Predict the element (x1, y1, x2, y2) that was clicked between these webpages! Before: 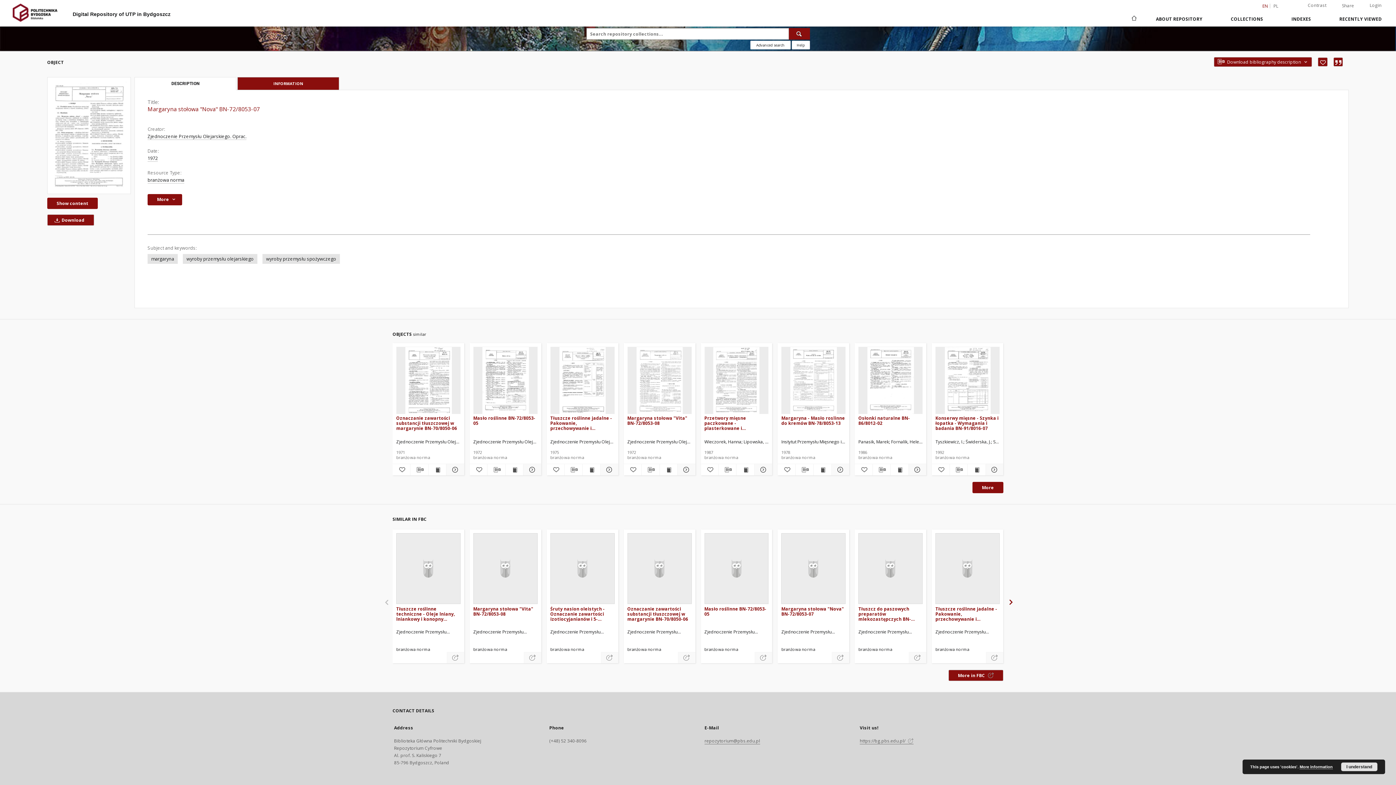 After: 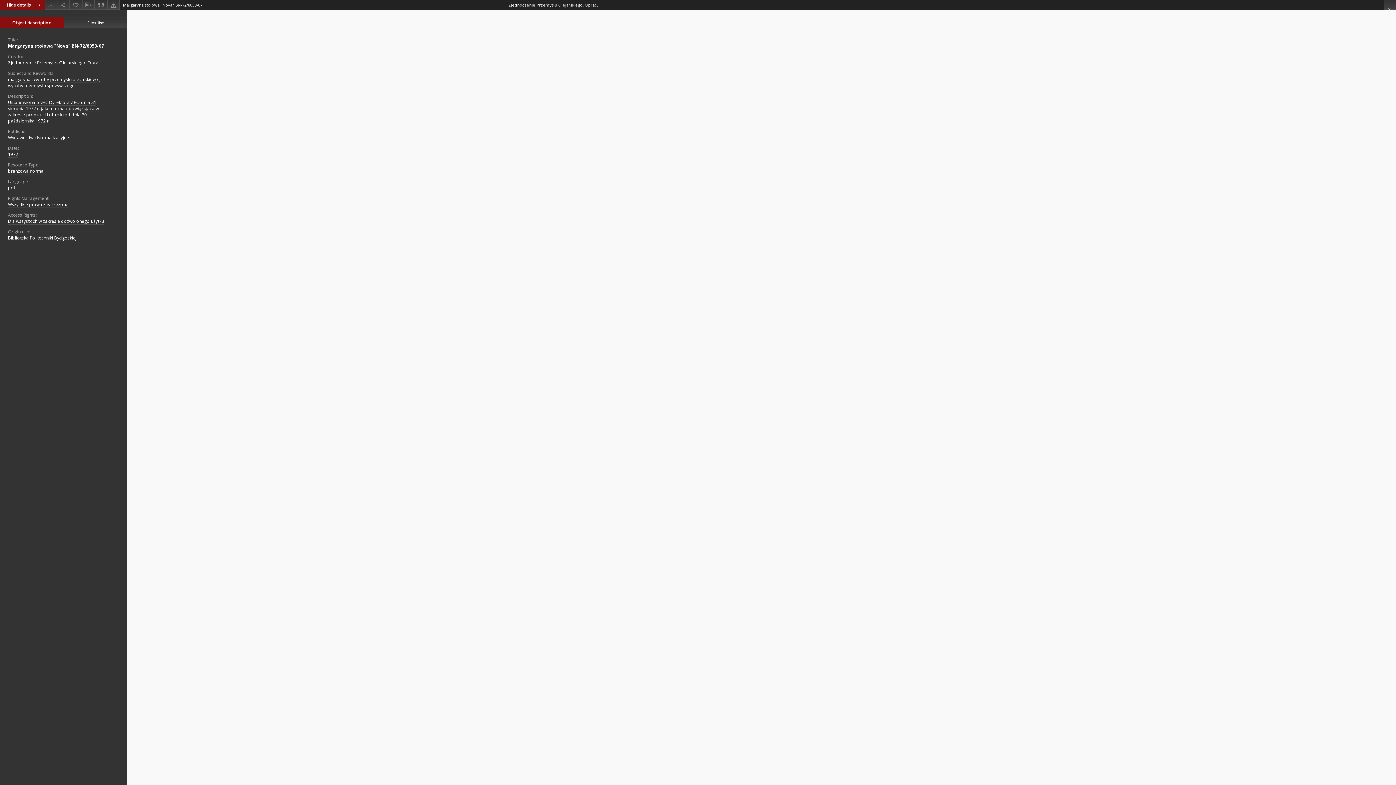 Action: bbox: (47, 197, 97, 209) label: Show content